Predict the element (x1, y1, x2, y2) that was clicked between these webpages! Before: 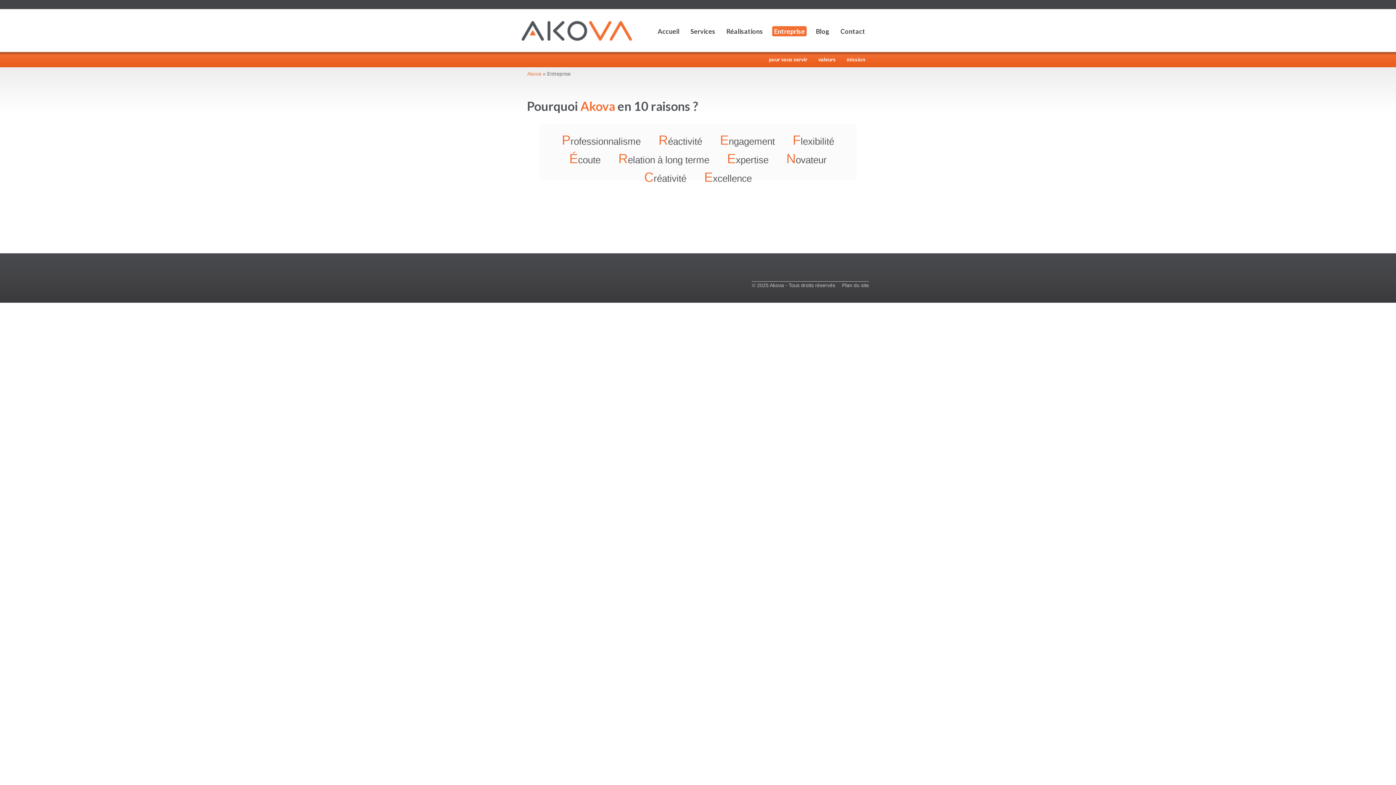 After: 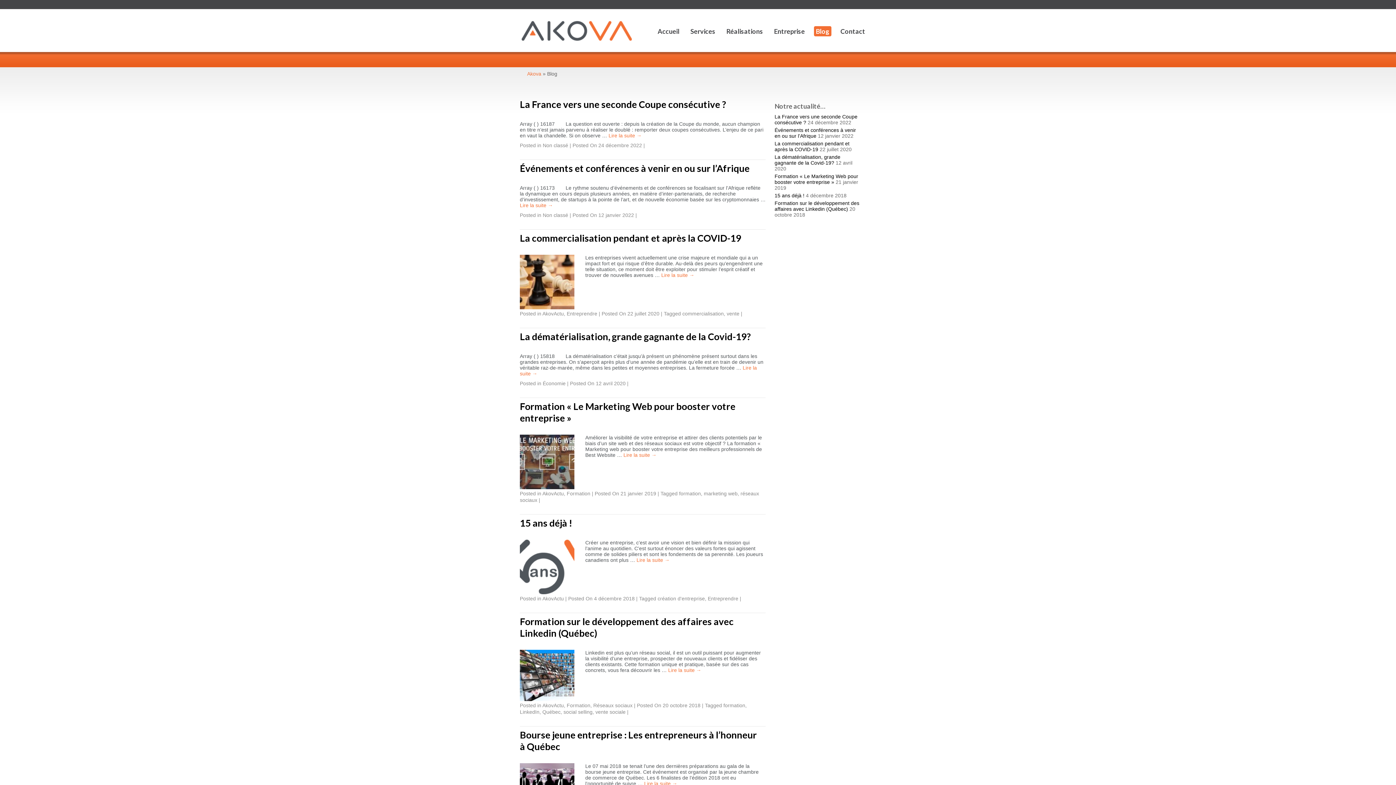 Action: label: Blog bbox: (814, 26, 831, 36)